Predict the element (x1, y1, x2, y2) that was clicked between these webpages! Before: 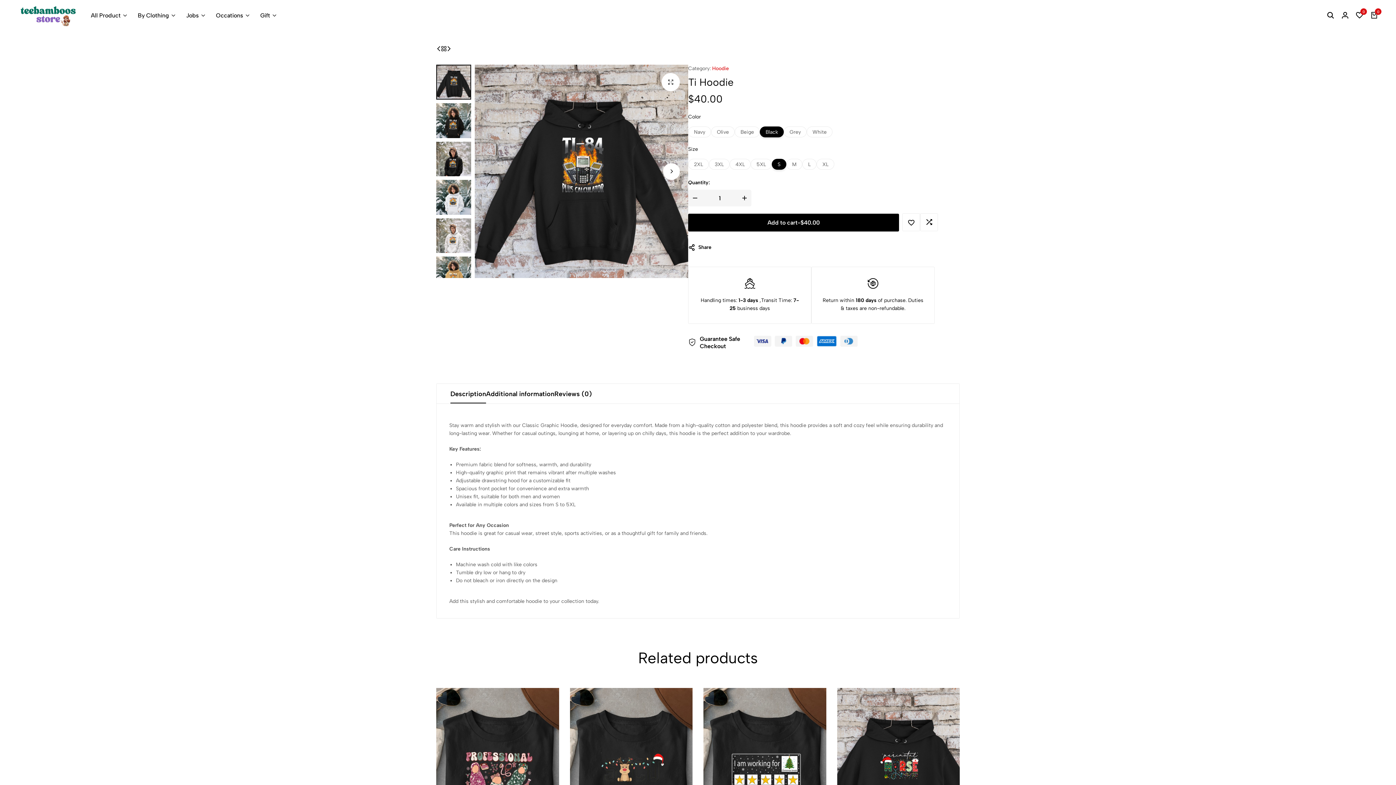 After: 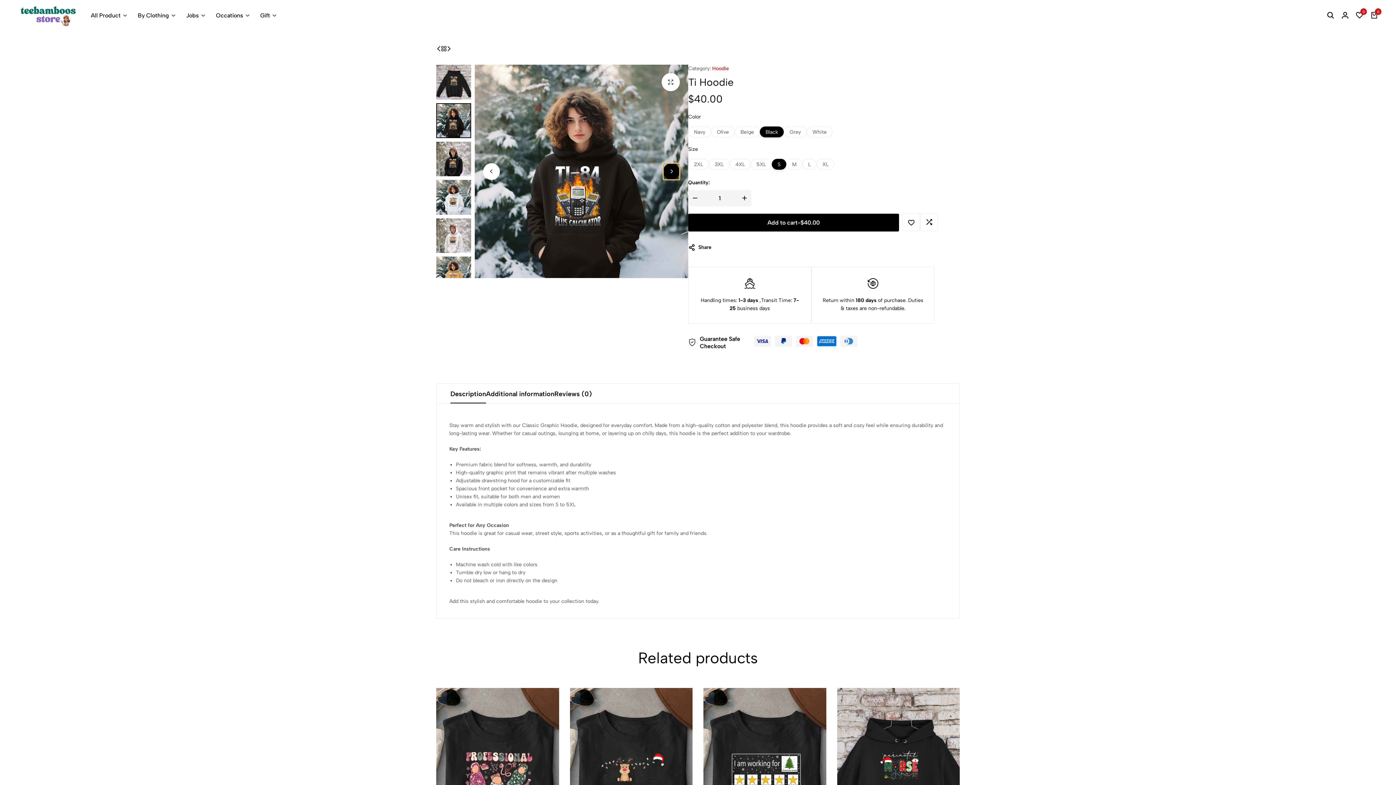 Action: bbox: (663, 163, 680, 179) label: Next slide